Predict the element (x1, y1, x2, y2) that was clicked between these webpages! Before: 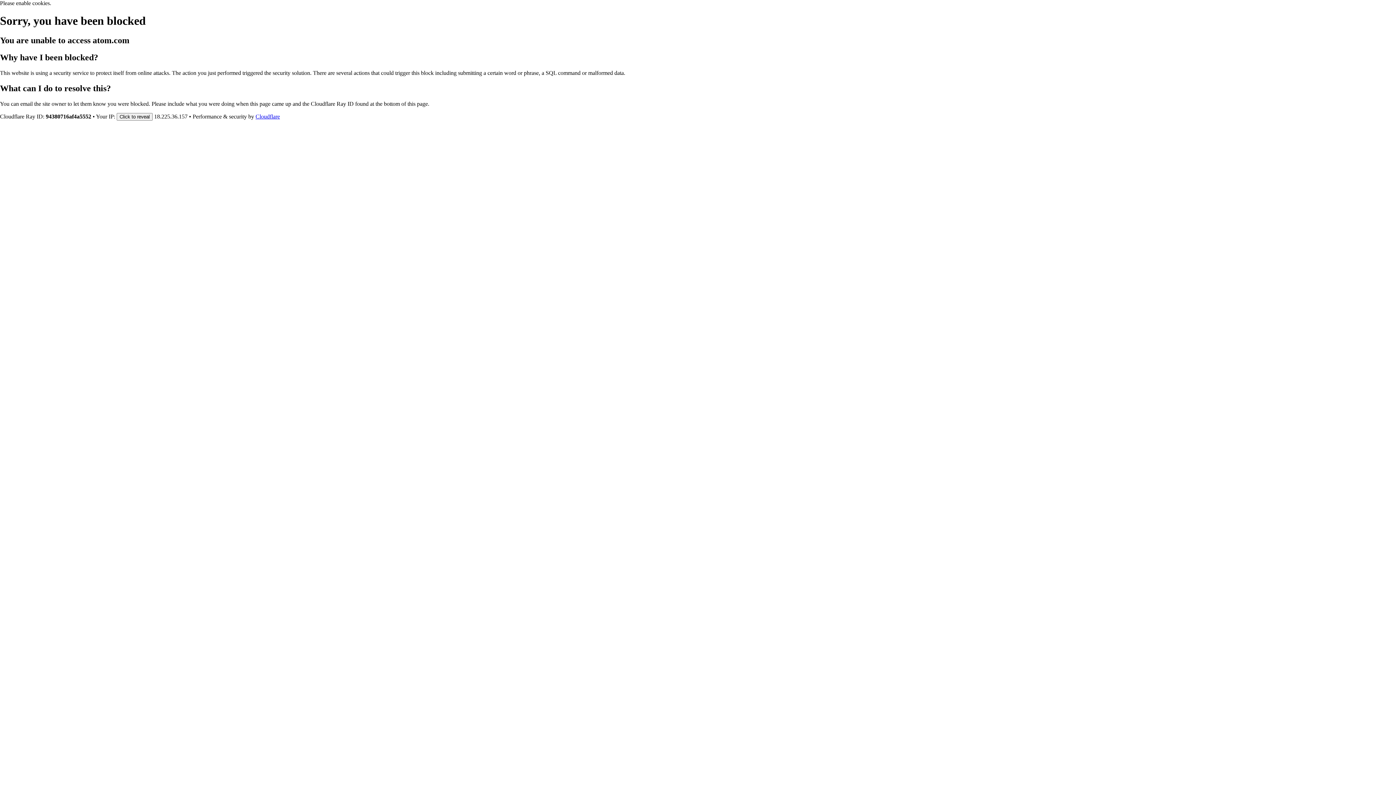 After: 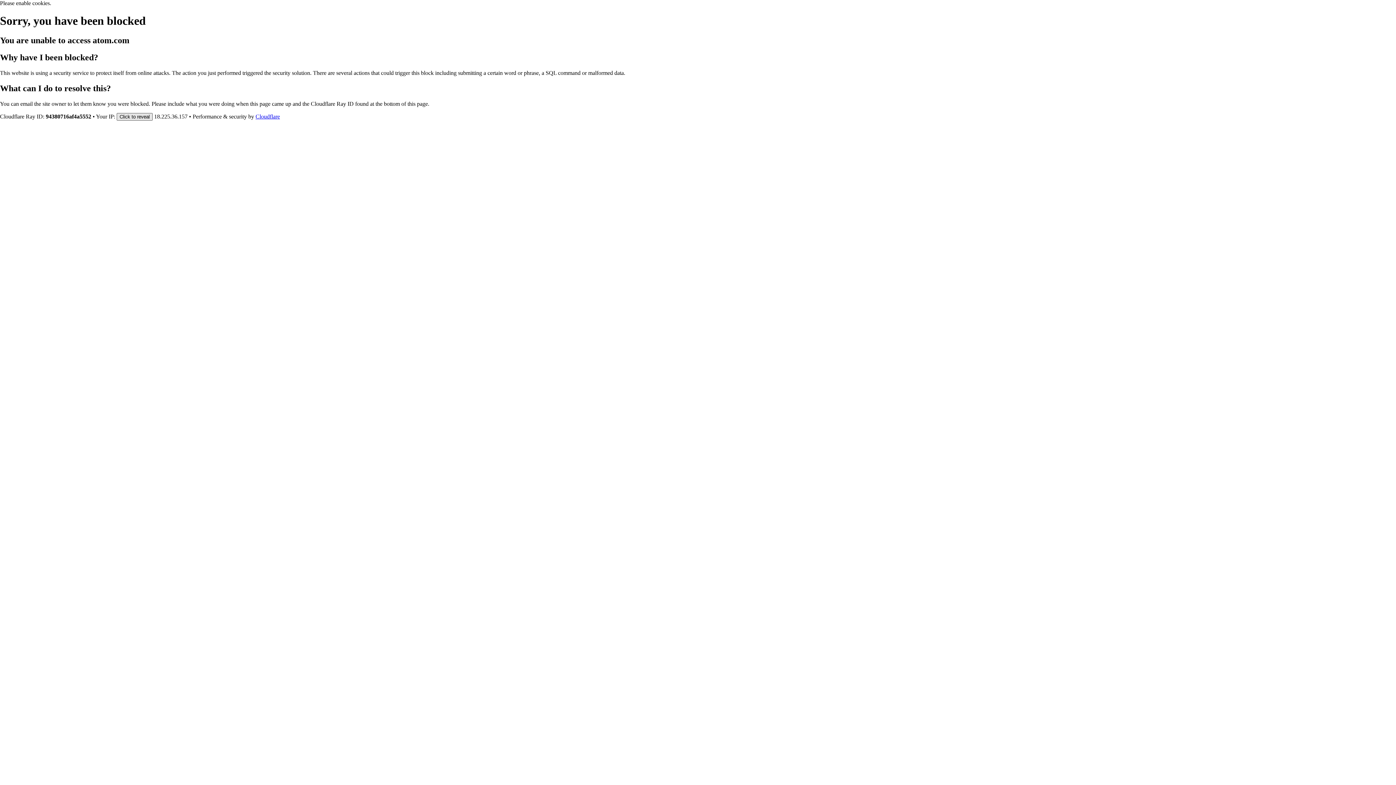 Action: bbox: (116, 112, 152, 120) label: Click to reveal